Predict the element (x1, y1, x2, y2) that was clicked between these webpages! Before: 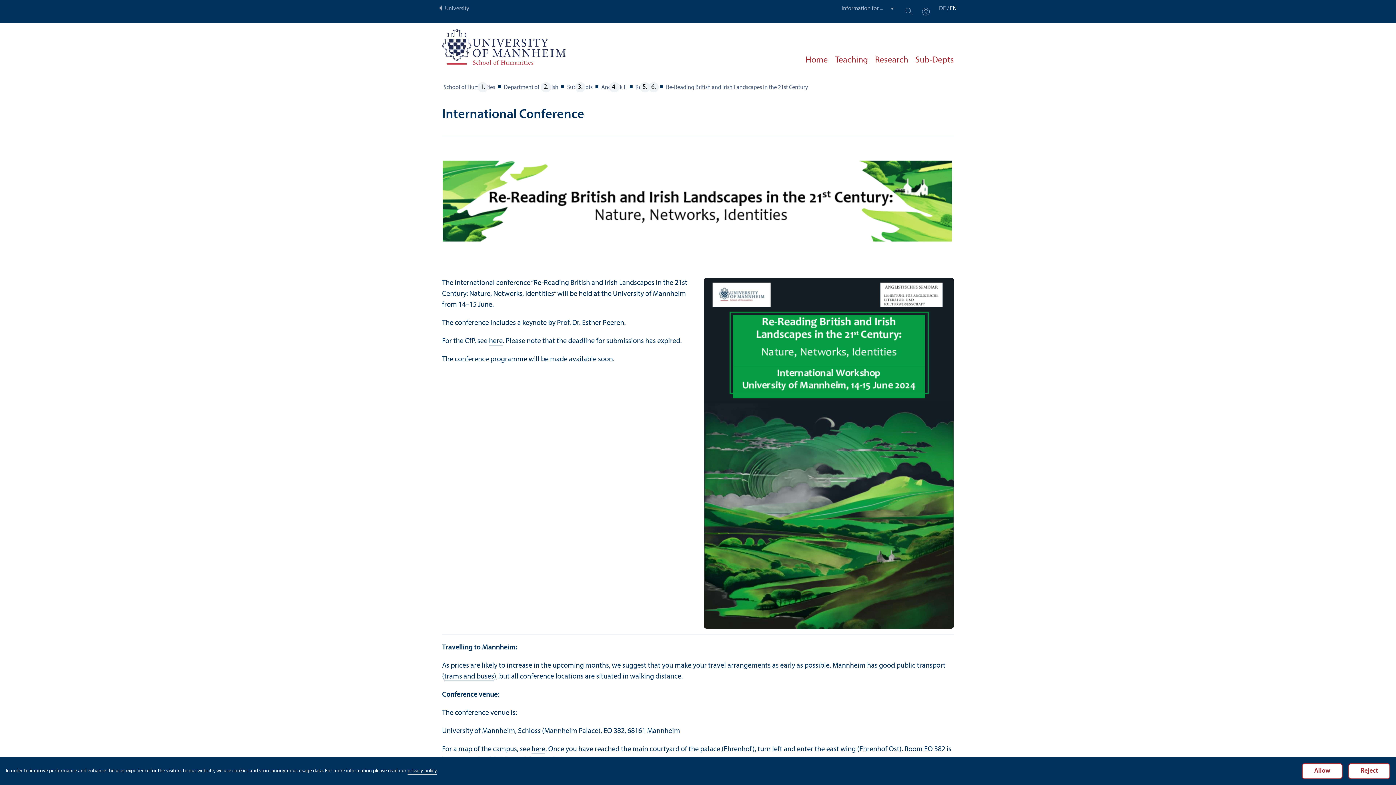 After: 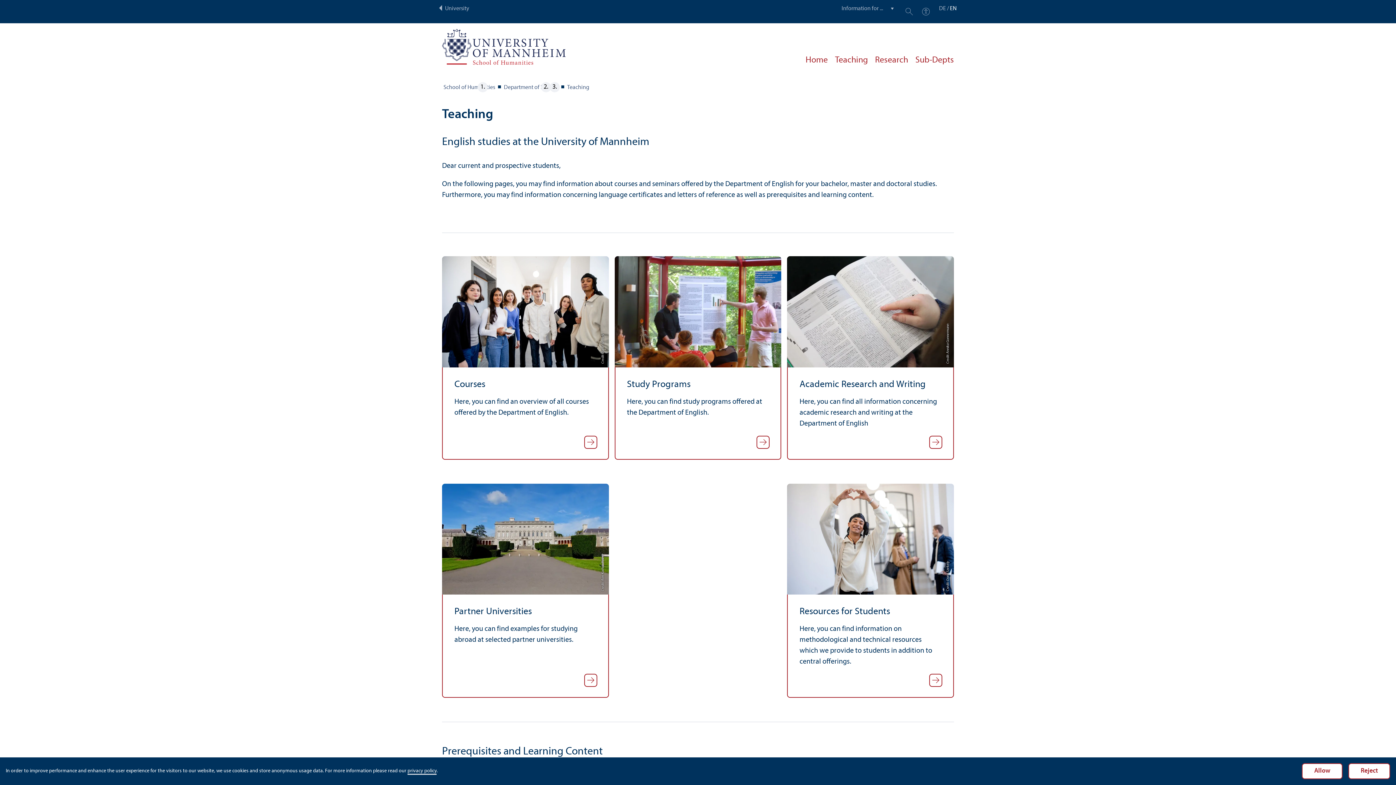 Action: bbox: (835, 53, 868, 70) label: Teaching